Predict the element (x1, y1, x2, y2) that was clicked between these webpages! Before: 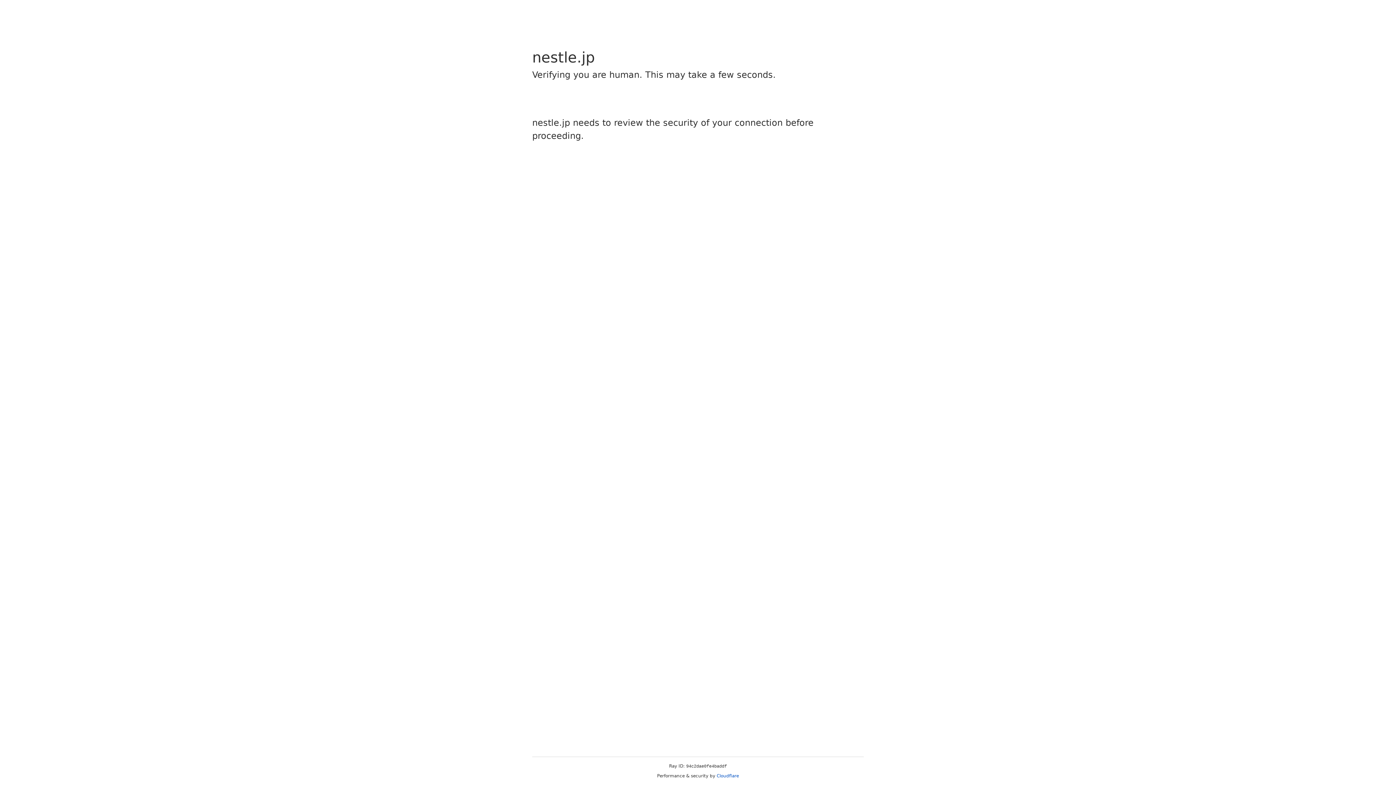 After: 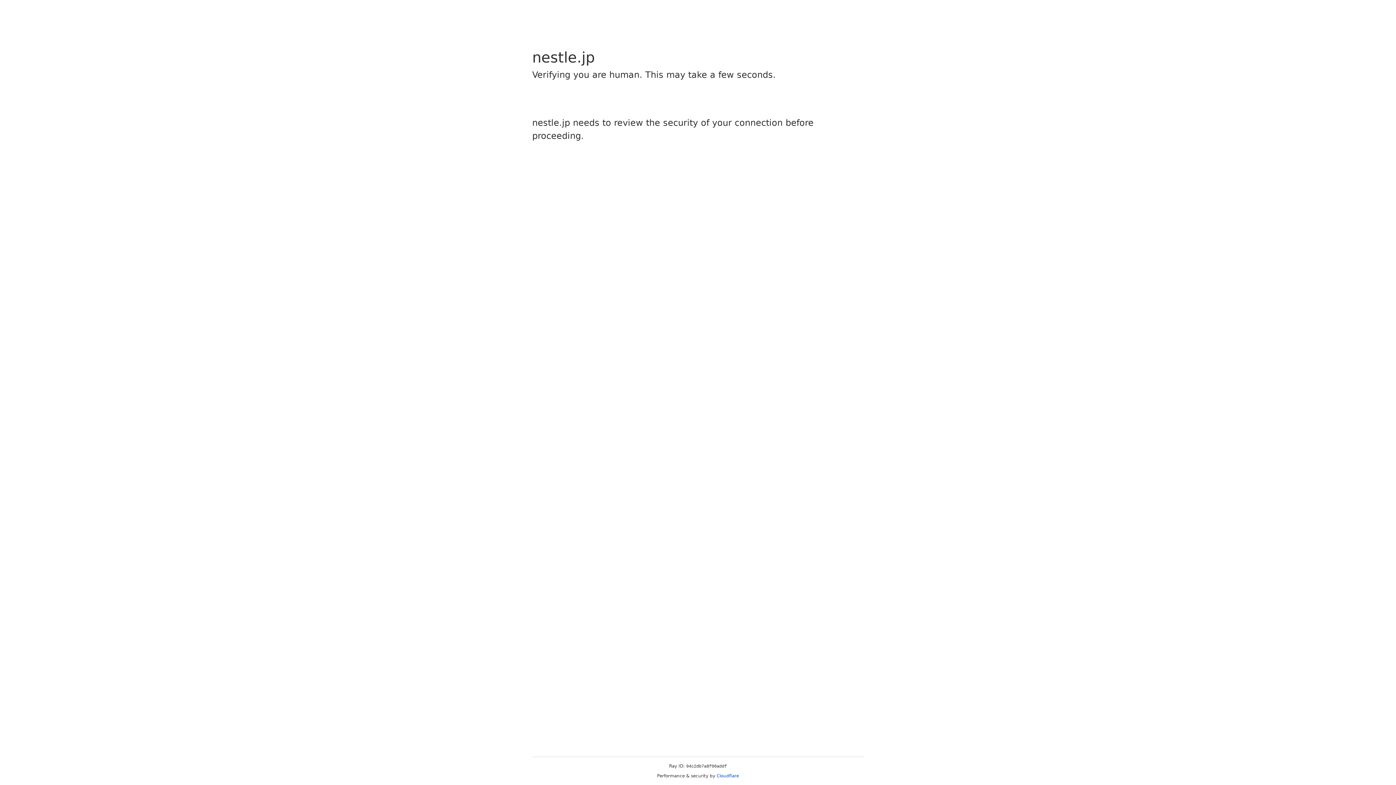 Action: label: Cloudflare bbox: (716, 773, 739, 778)